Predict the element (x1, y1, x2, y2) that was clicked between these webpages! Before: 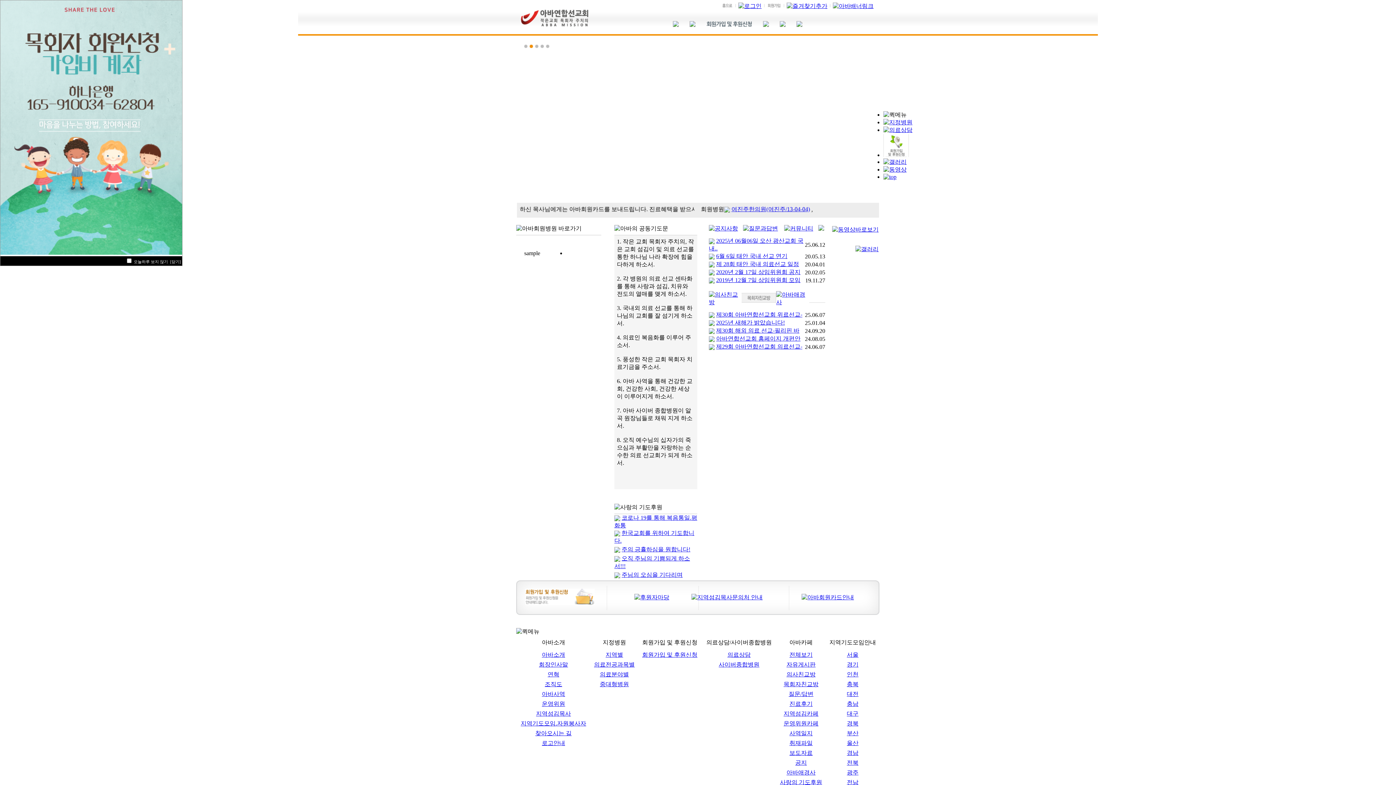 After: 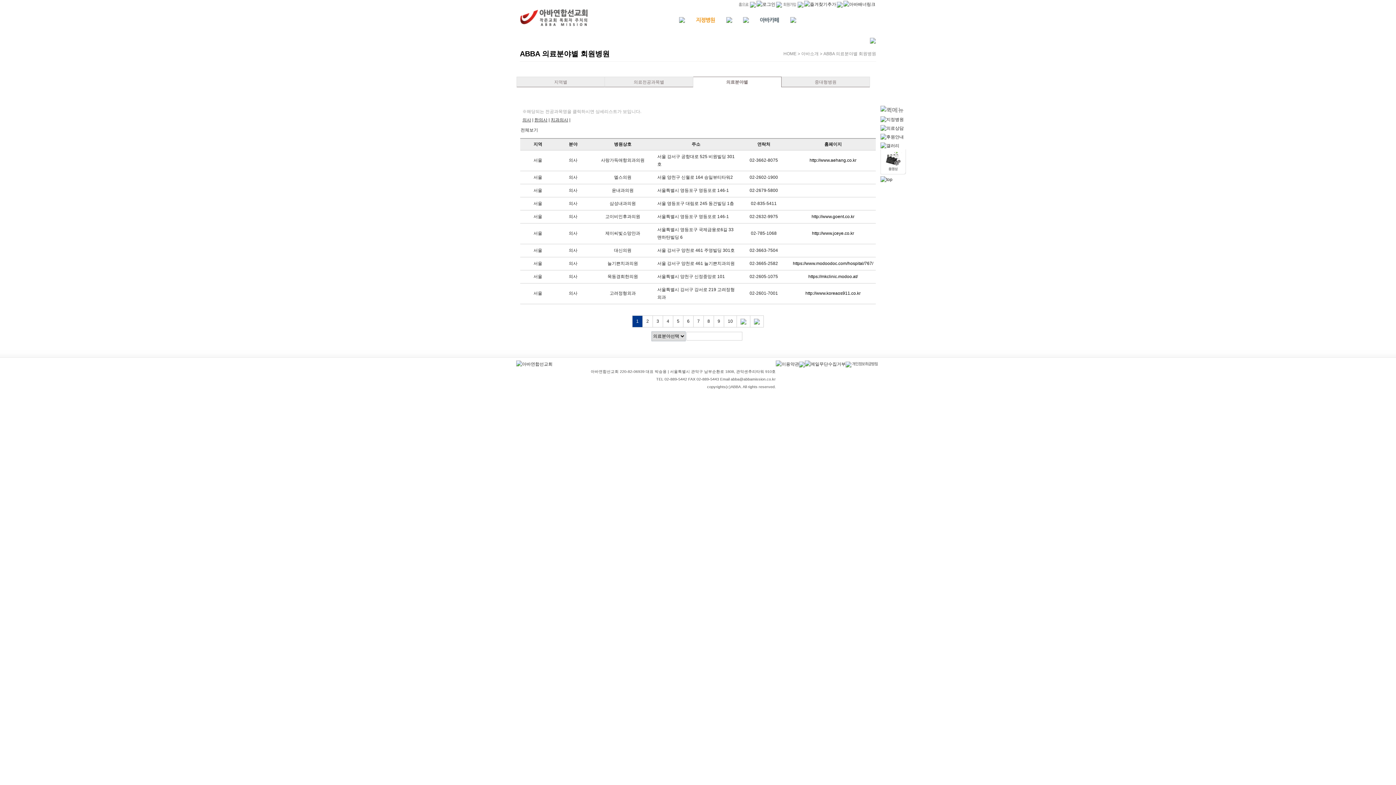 Action: bbox: (600, 671, 629, 677) label: 의료분야별